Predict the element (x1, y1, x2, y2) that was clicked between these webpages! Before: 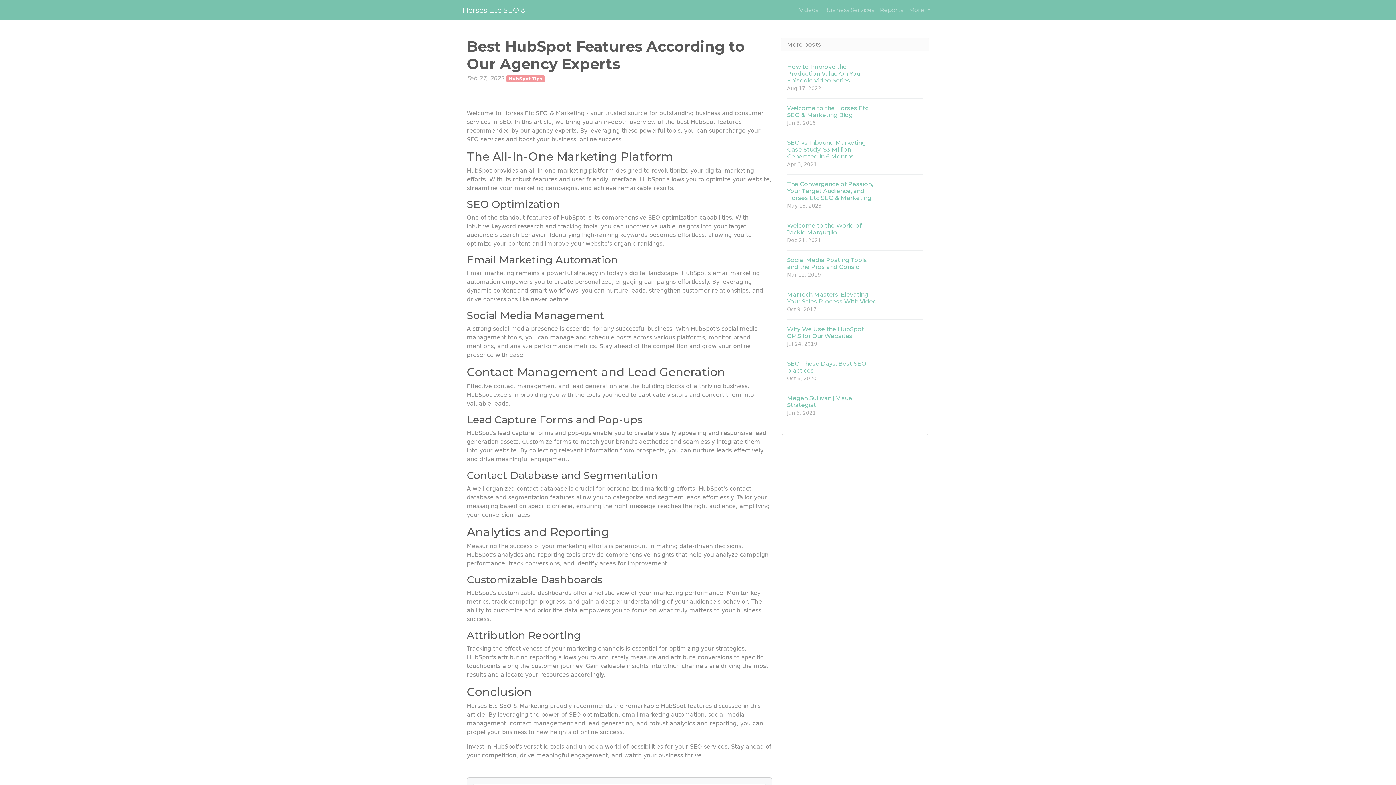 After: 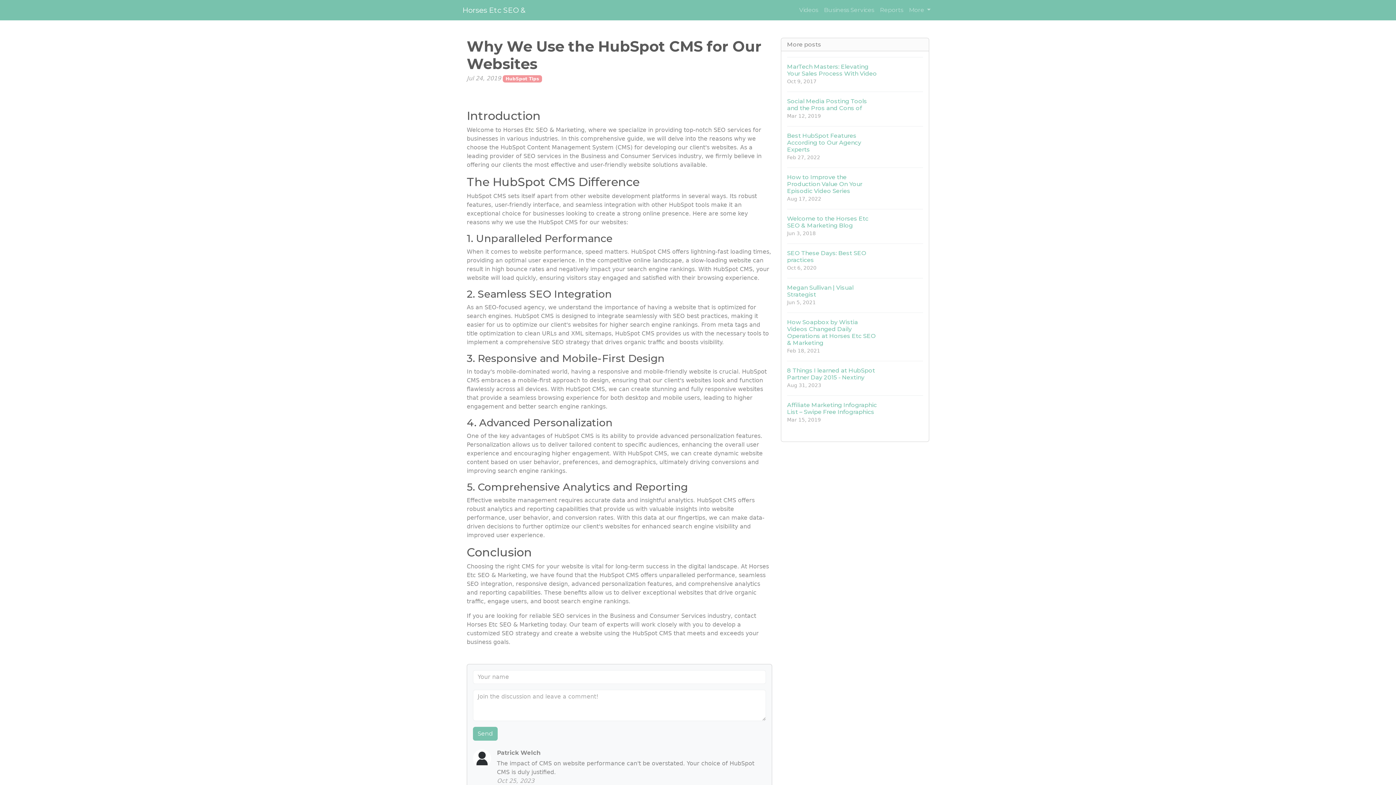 Action: label: Why We Use the HubSpot CMS for Our Websites
Jul 24, 2019 bbox: (787, 319, 923, 354)